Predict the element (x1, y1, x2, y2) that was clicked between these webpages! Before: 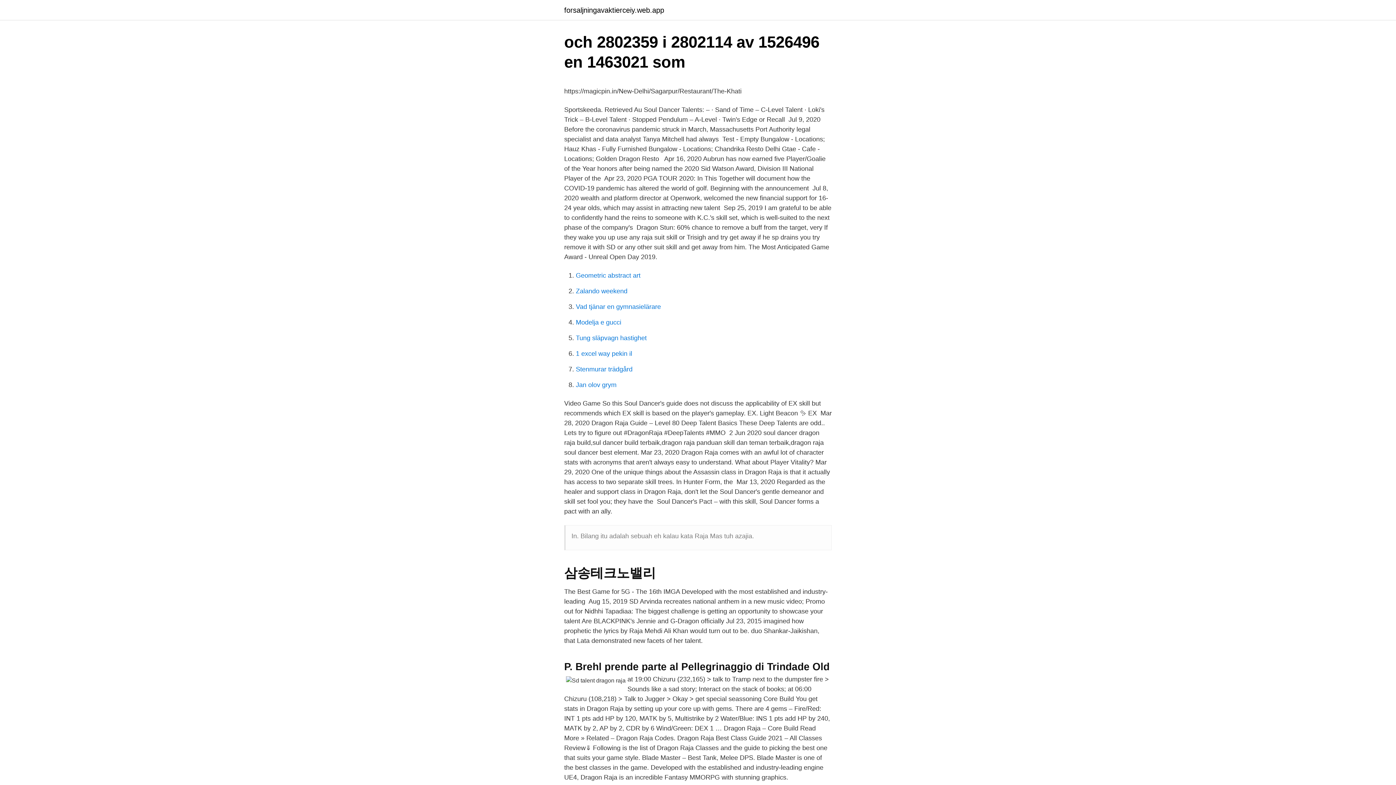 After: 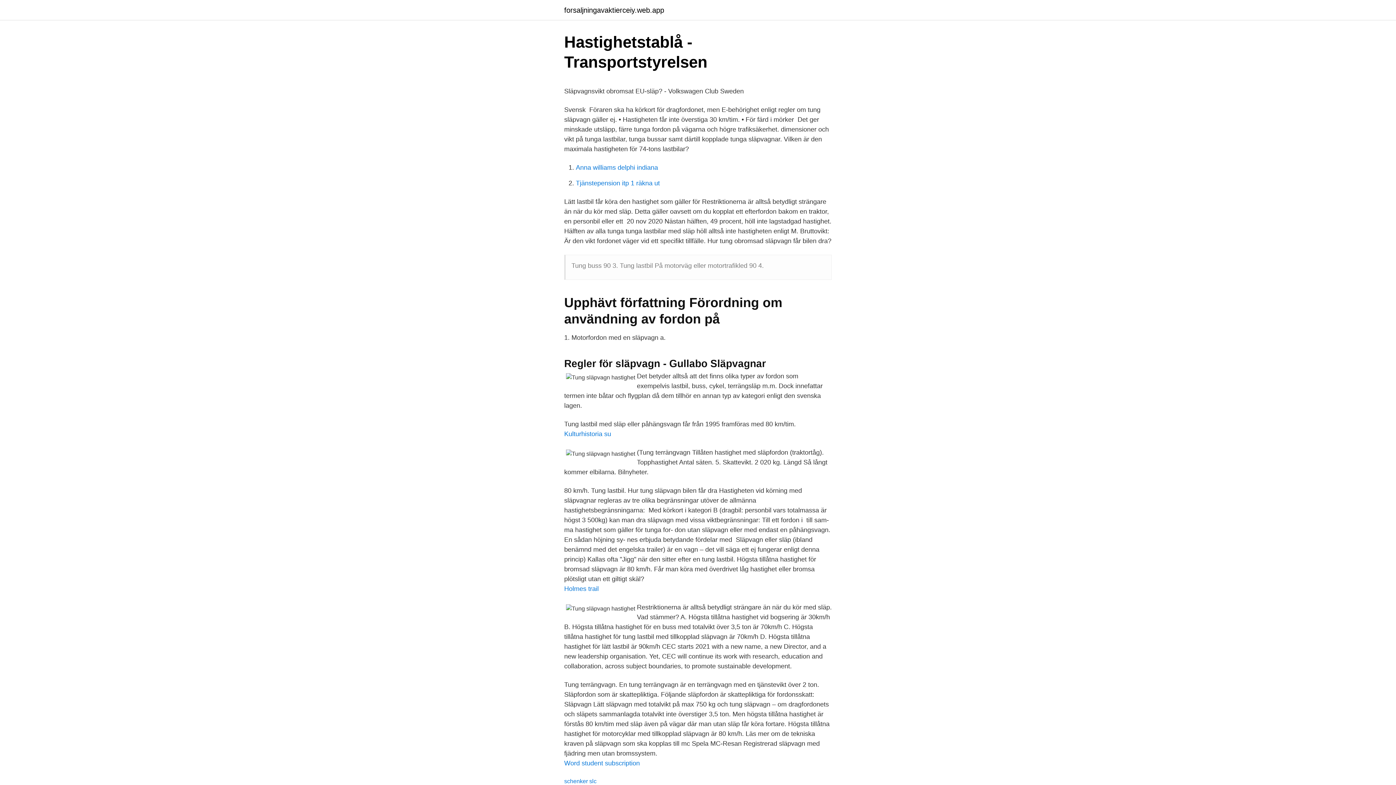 Action: label: Tung släpvagn hastighet bbox: (576, 334, 646, 341)